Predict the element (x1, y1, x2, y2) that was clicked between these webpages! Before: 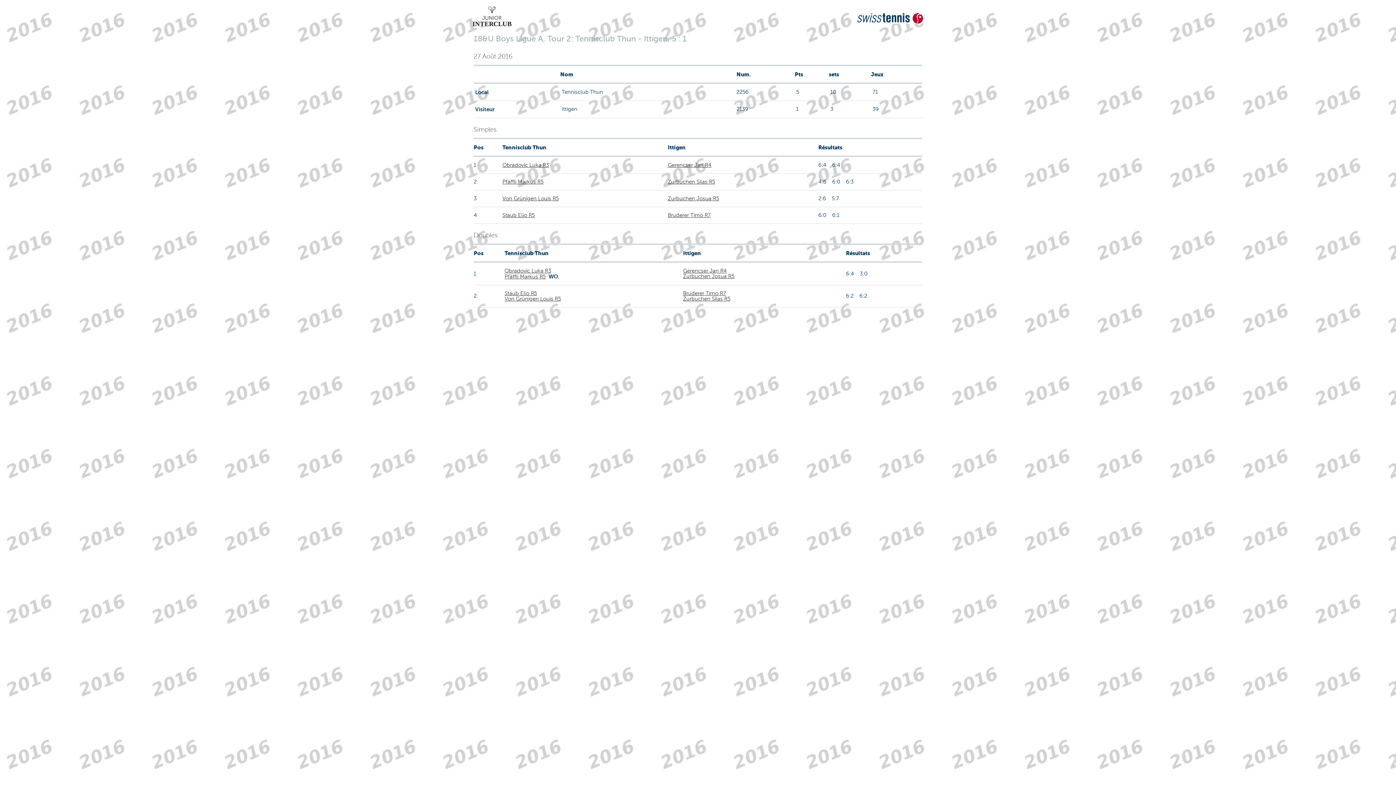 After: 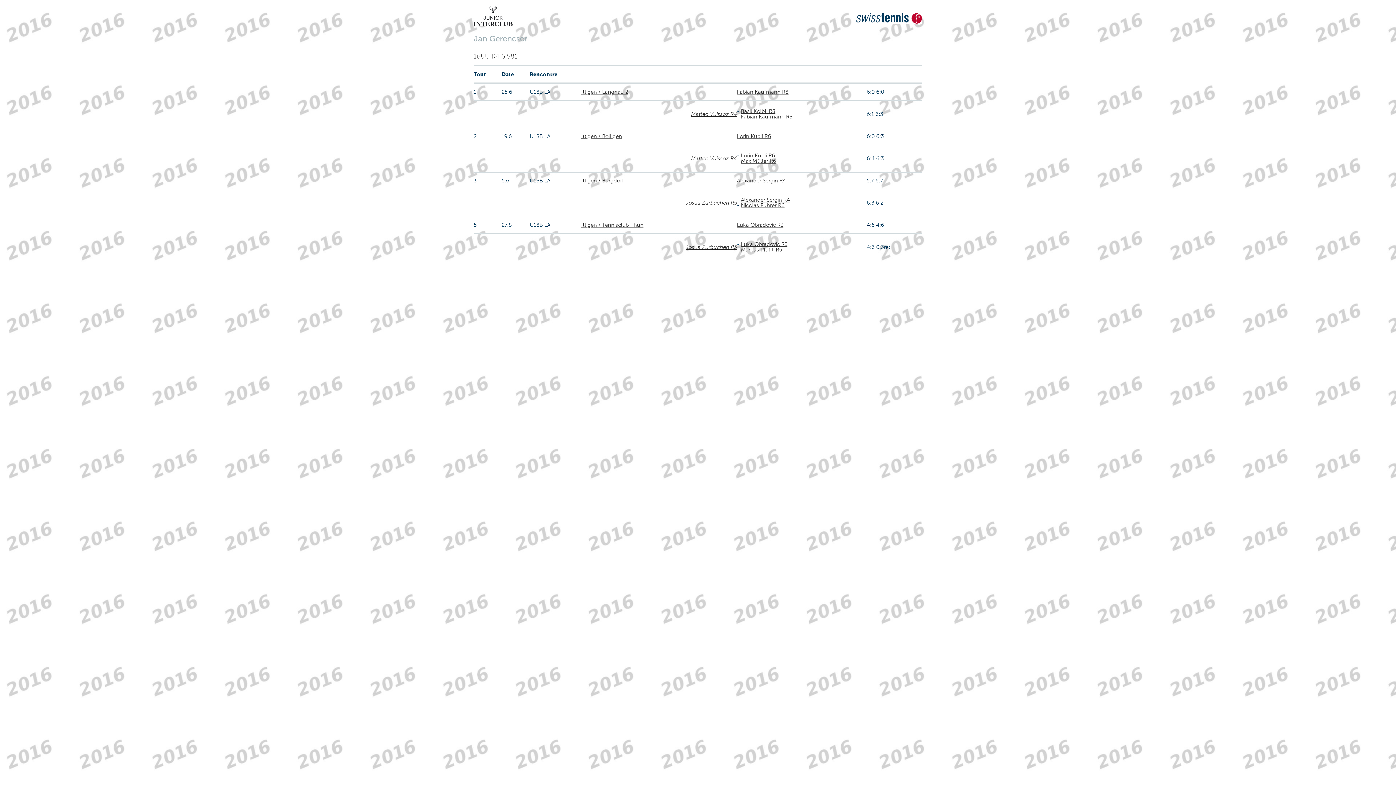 Action: label: Gerencser Jan R4 bbox: (683, 268, 726, 273)